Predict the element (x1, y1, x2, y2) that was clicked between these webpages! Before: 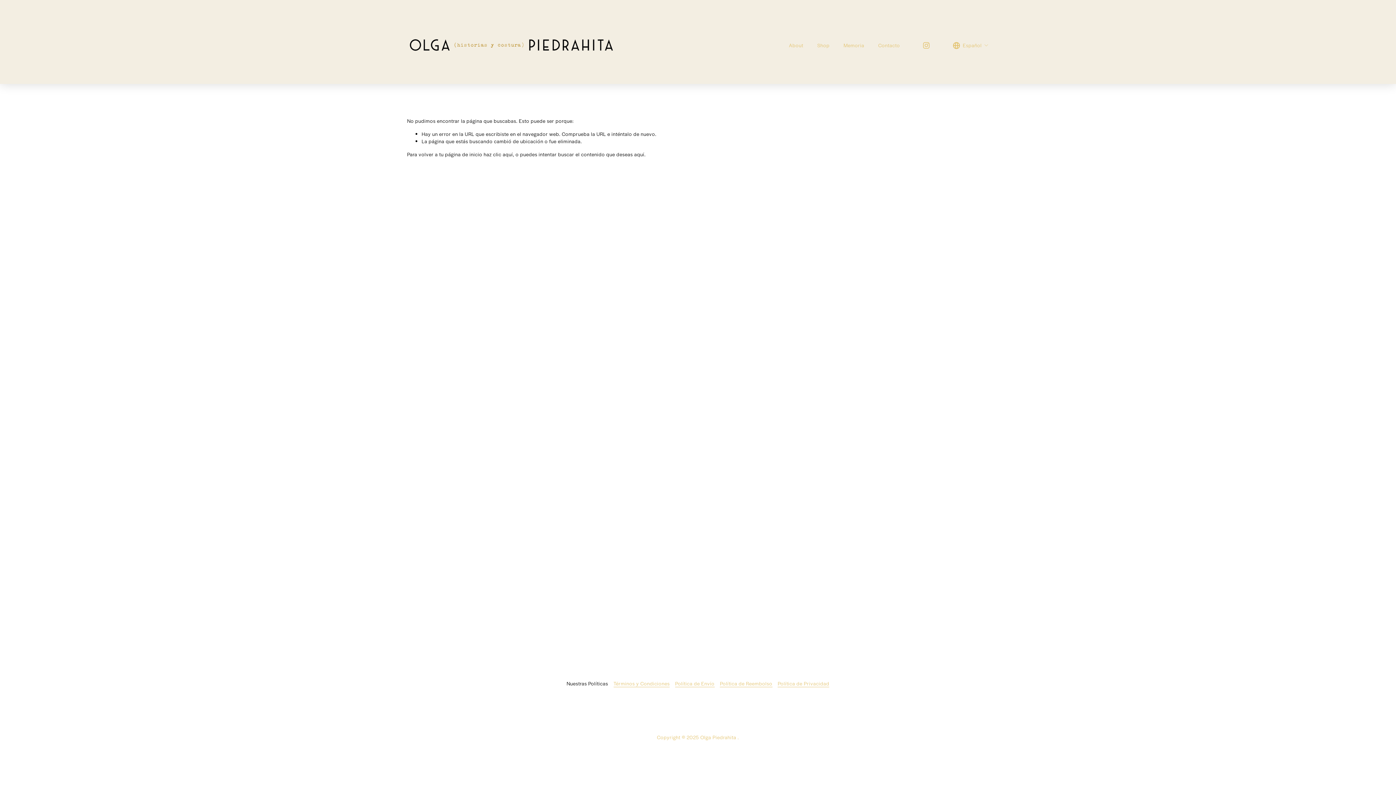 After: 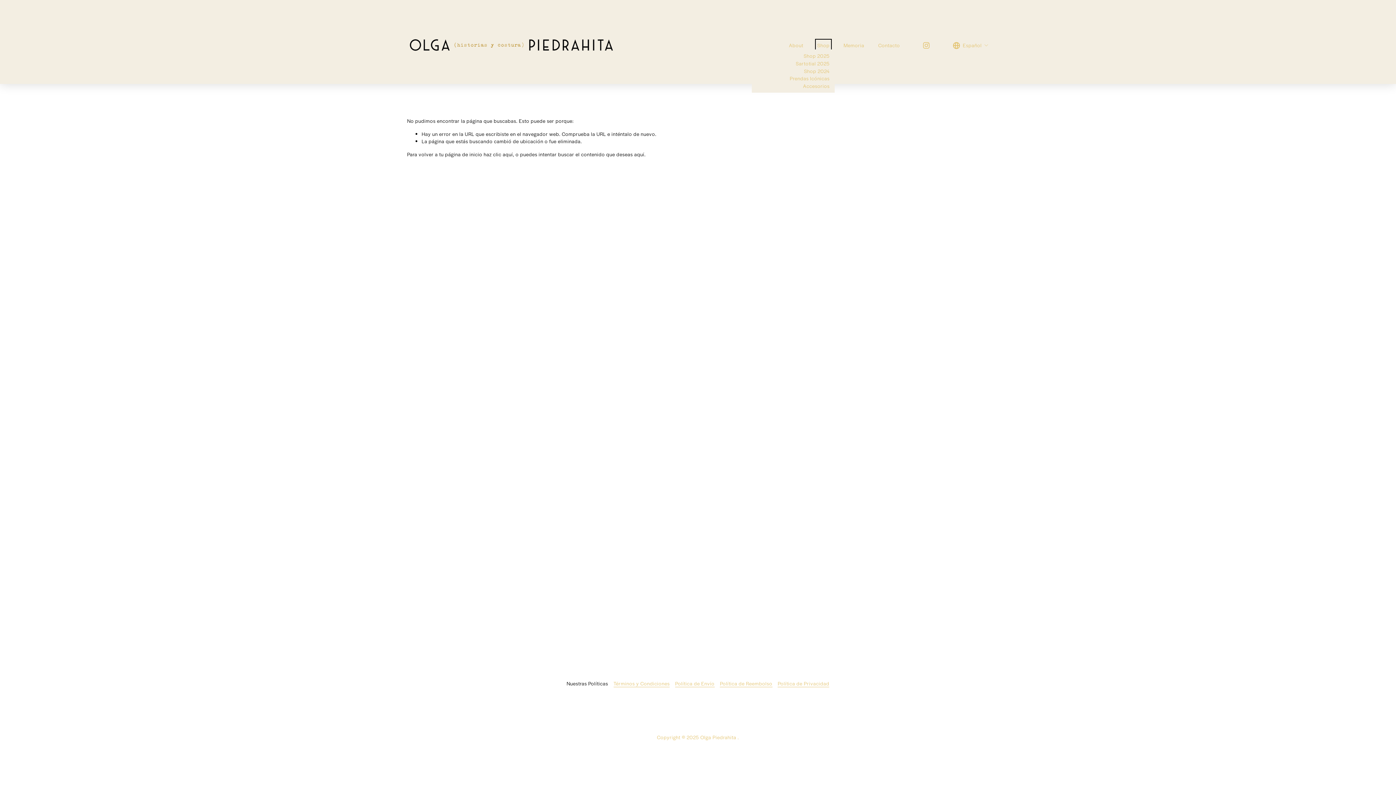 Action: label: folder dropdown bbox: (817, 41, 829, 49)